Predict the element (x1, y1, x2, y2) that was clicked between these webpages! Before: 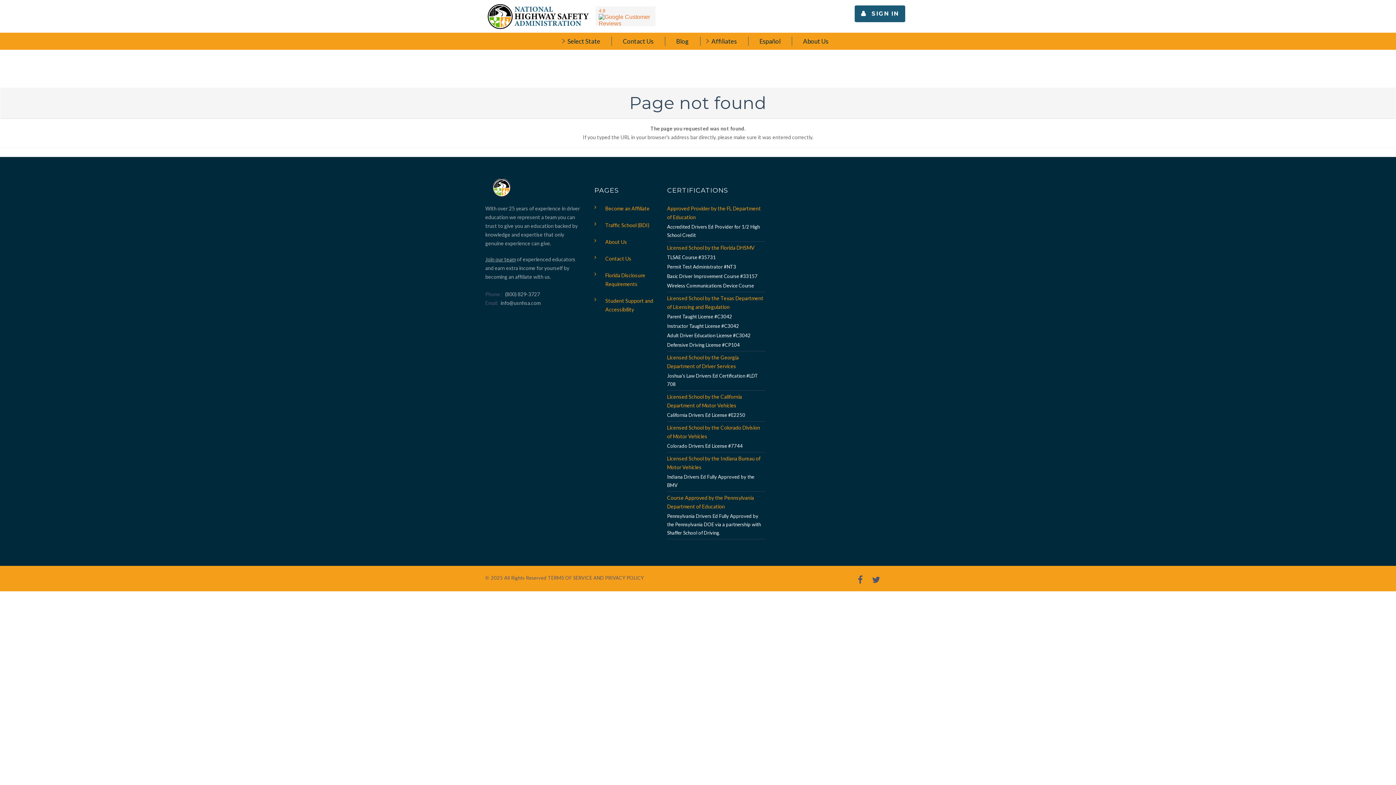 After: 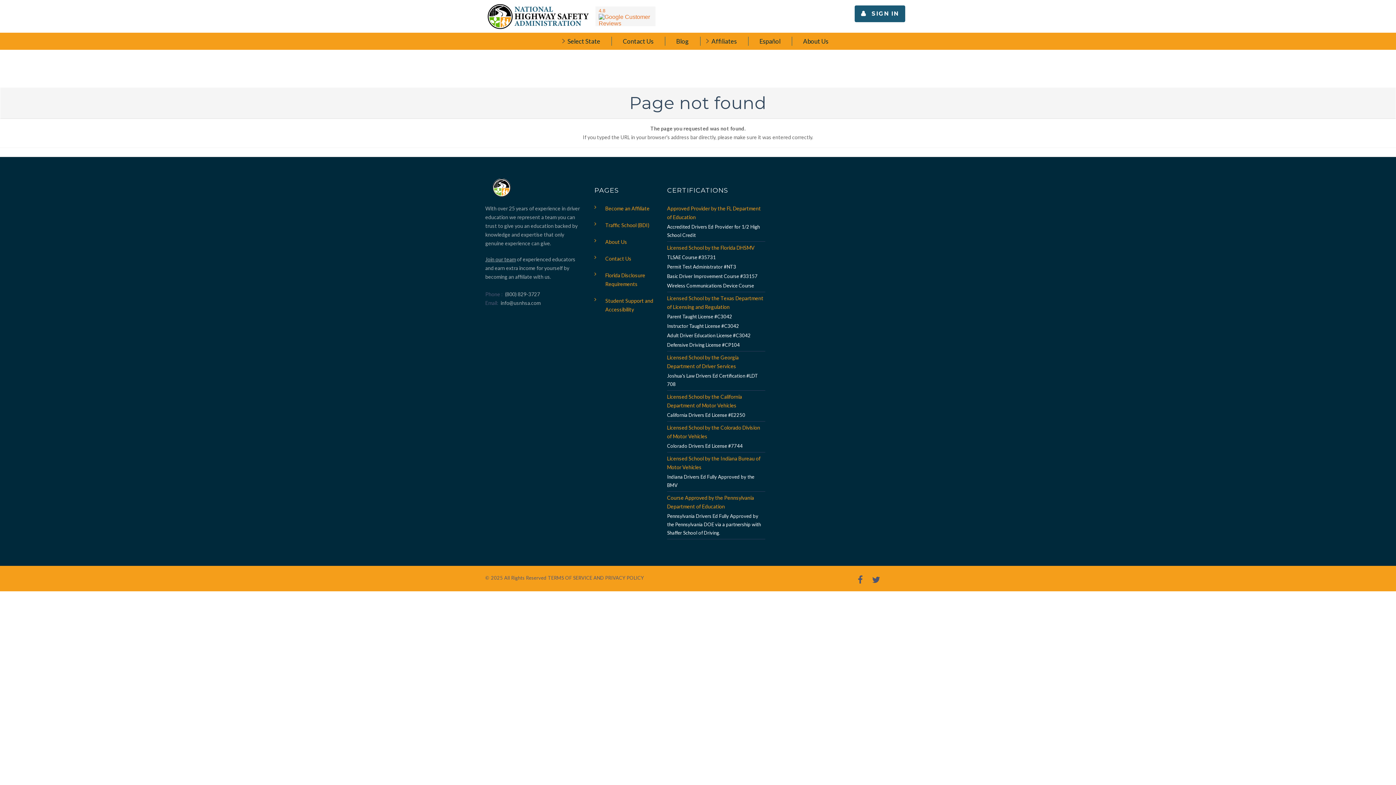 Action: bbox: (667, 411, 765, 419) label: California Drivers Ed License #E2250